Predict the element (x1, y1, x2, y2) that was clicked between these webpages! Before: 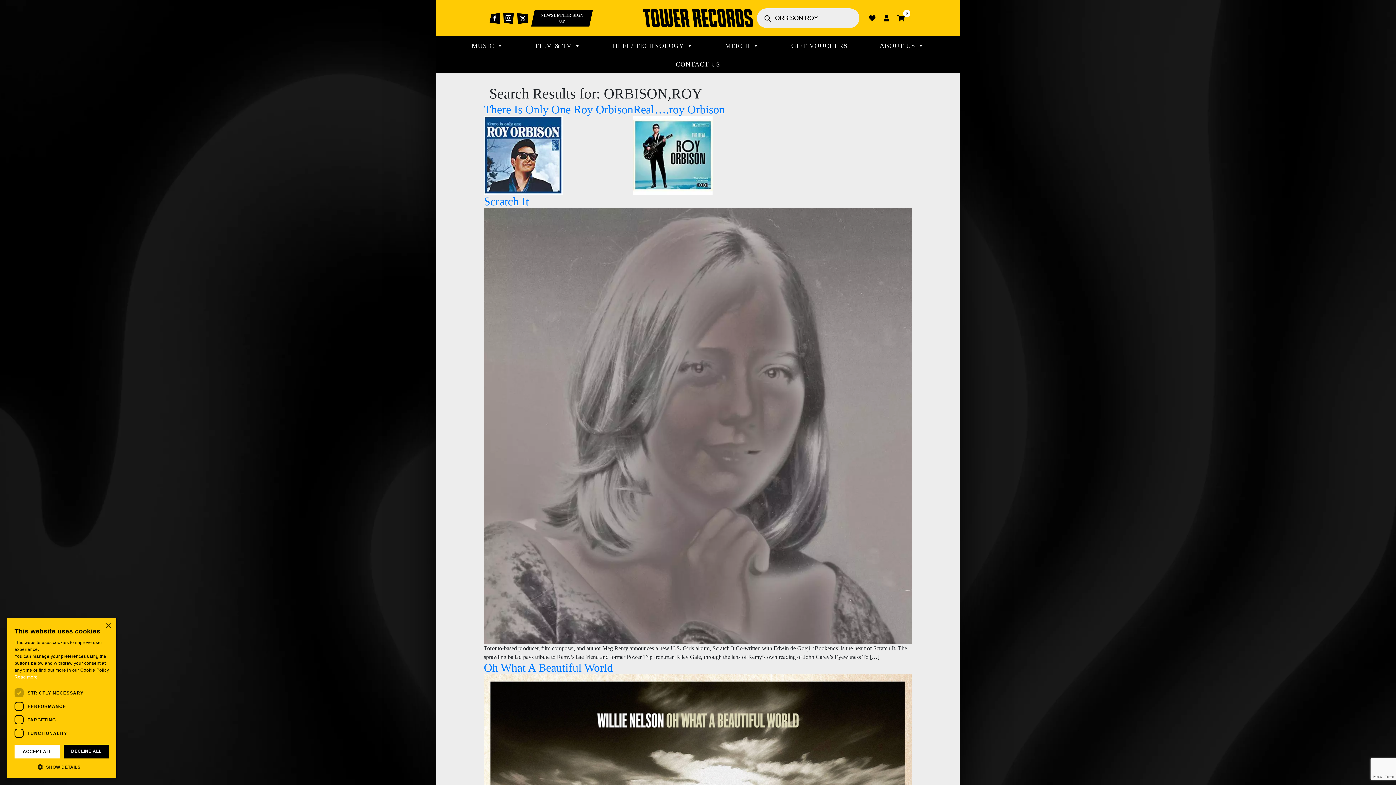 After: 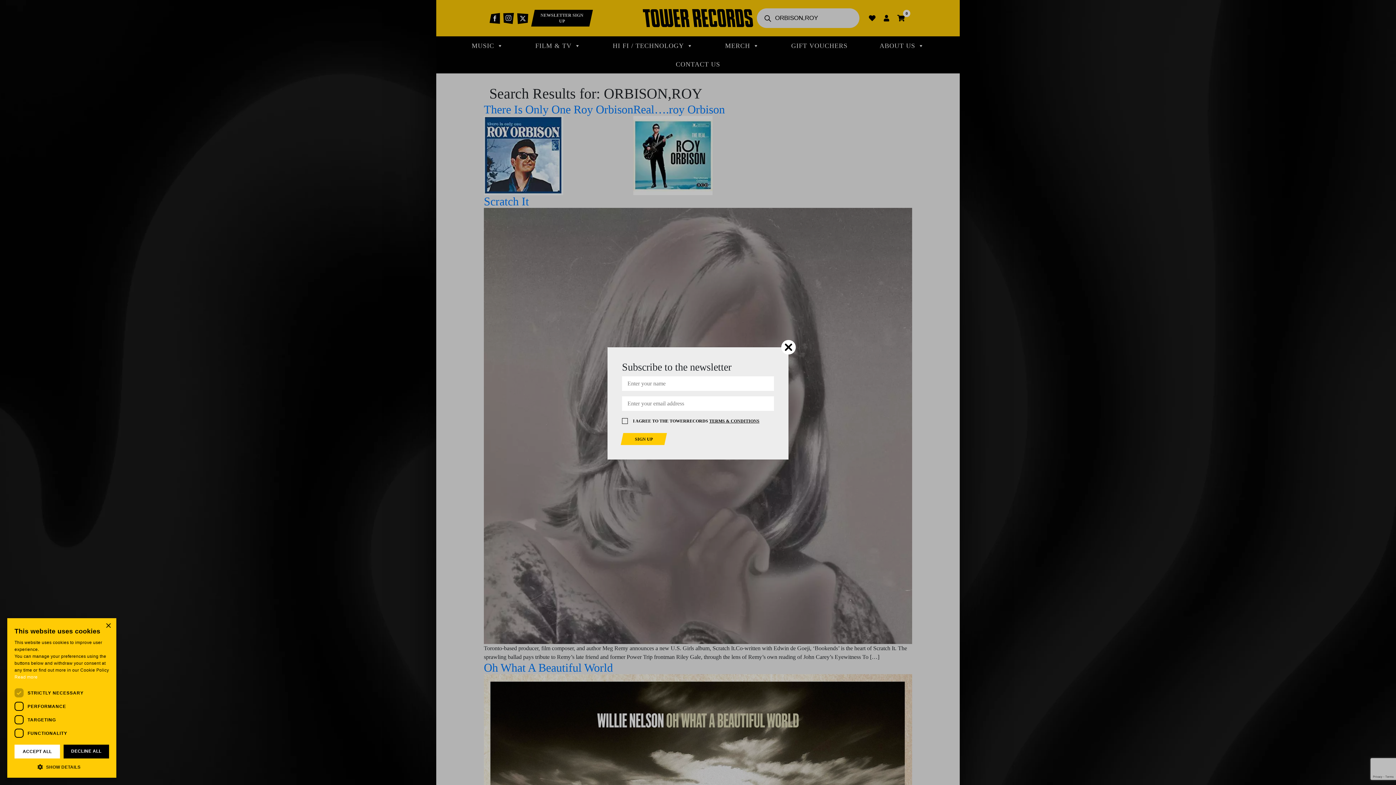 Action: bbox: (531, 9, 592, 26) label: NEWSLETTER SIGN UP